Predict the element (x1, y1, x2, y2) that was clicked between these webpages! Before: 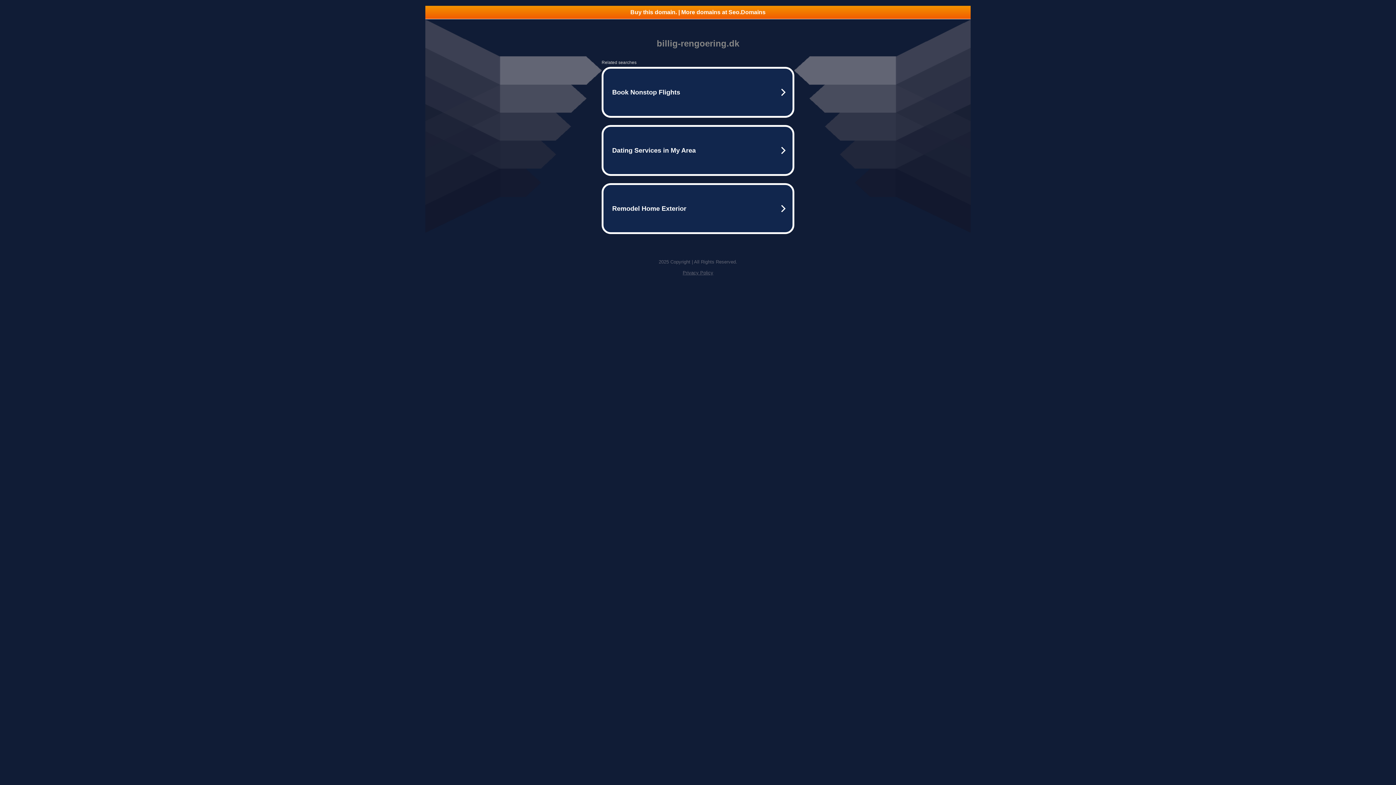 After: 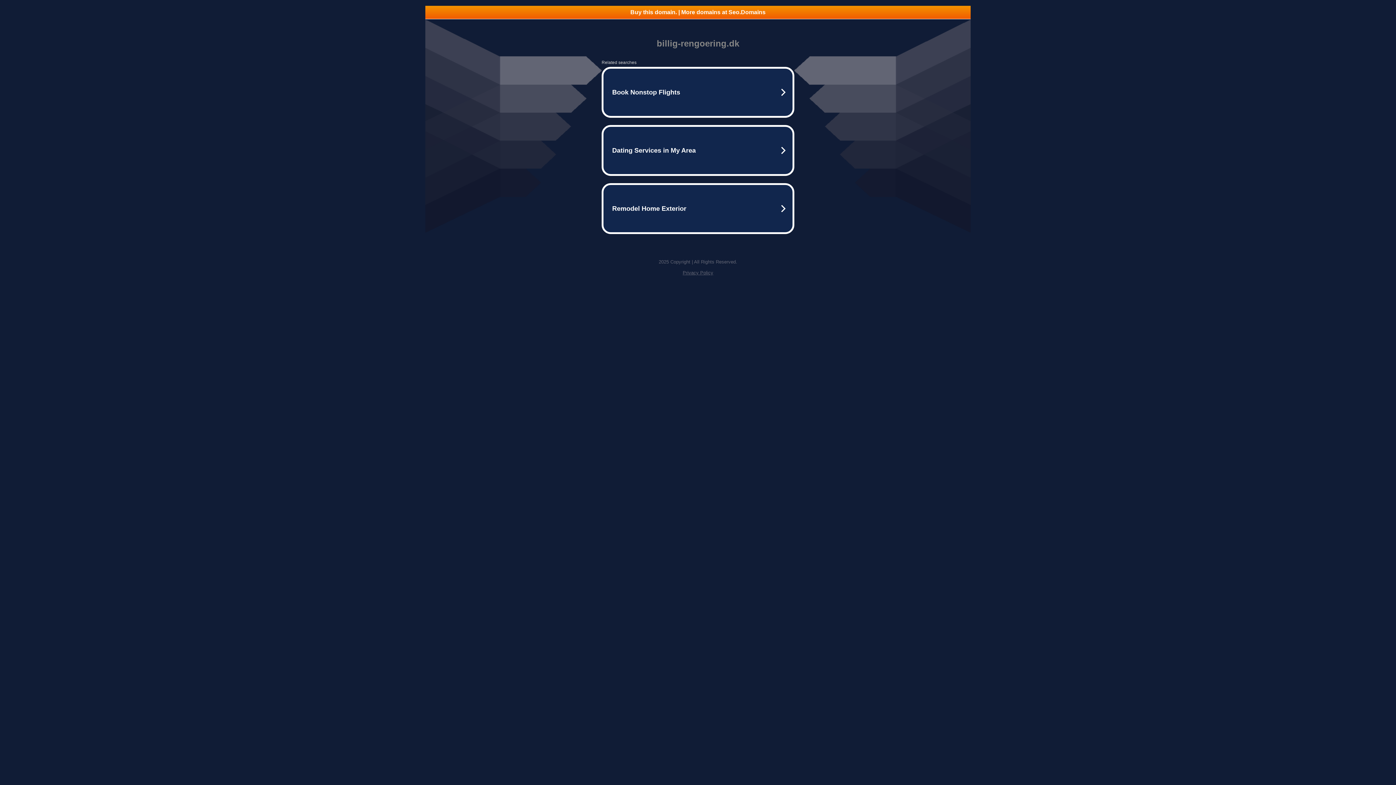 Action: label: Buy this domain. | More domains at Seo.Domains bbox: (425, 5, 970, 18)